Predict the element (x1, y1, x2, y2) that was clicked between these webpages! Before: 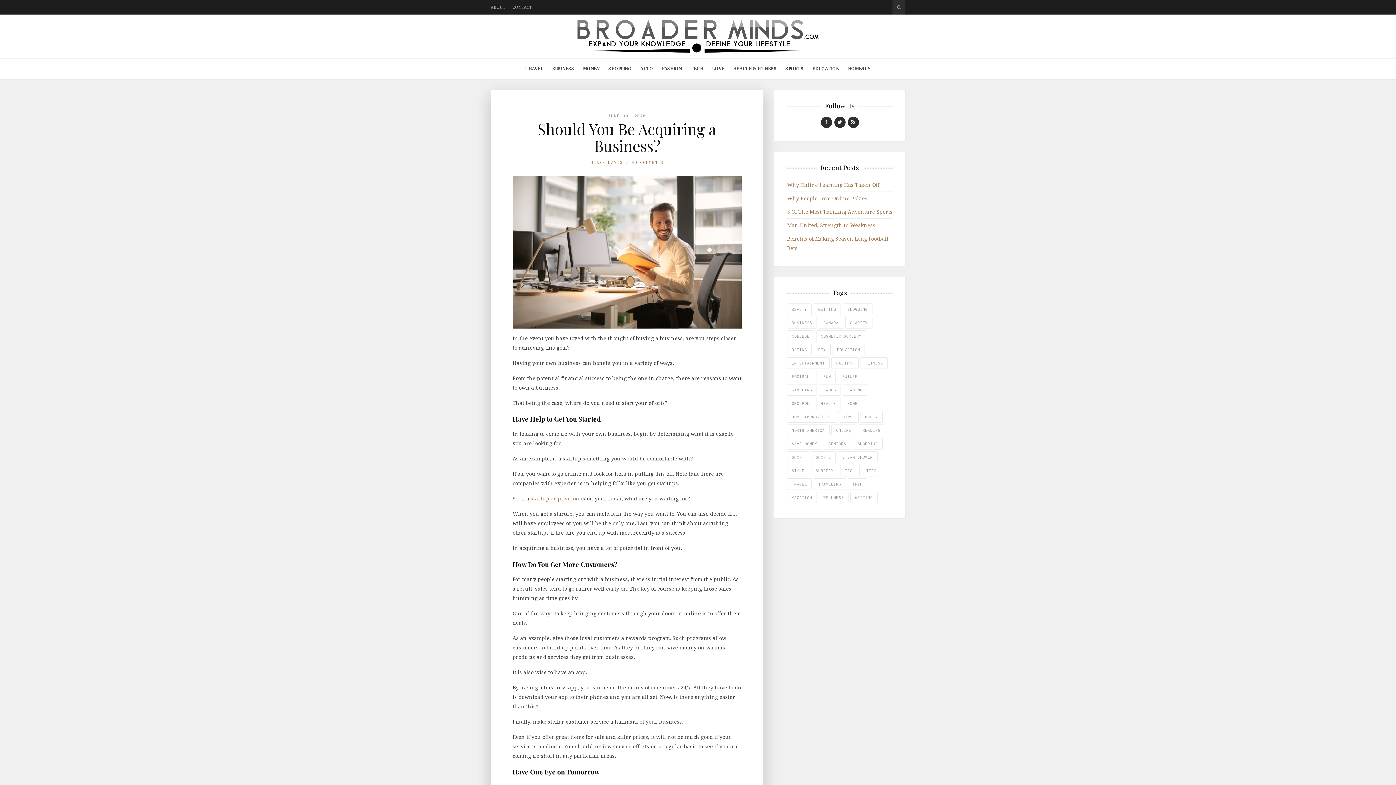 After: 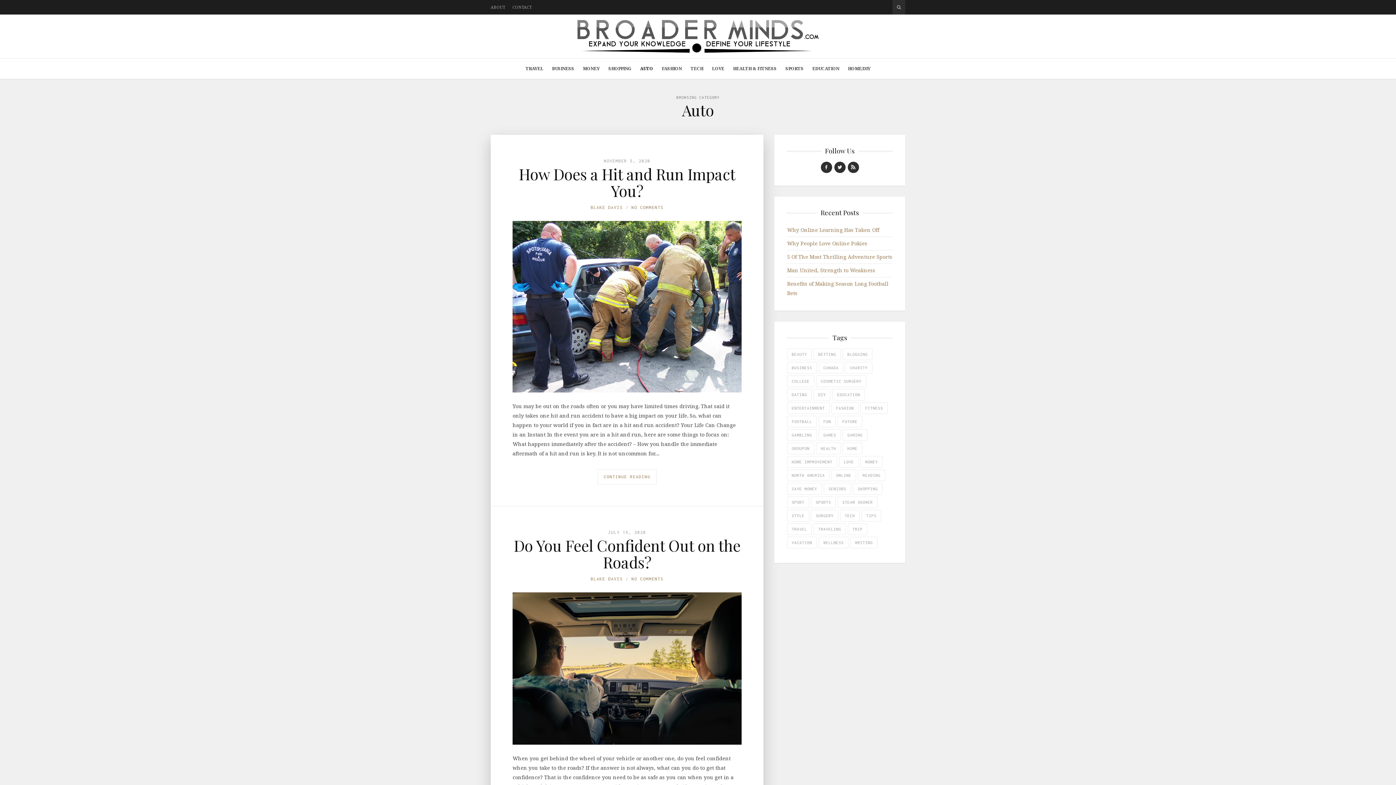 Action: label: AUTO bbox: (635, 58, 657, 78)